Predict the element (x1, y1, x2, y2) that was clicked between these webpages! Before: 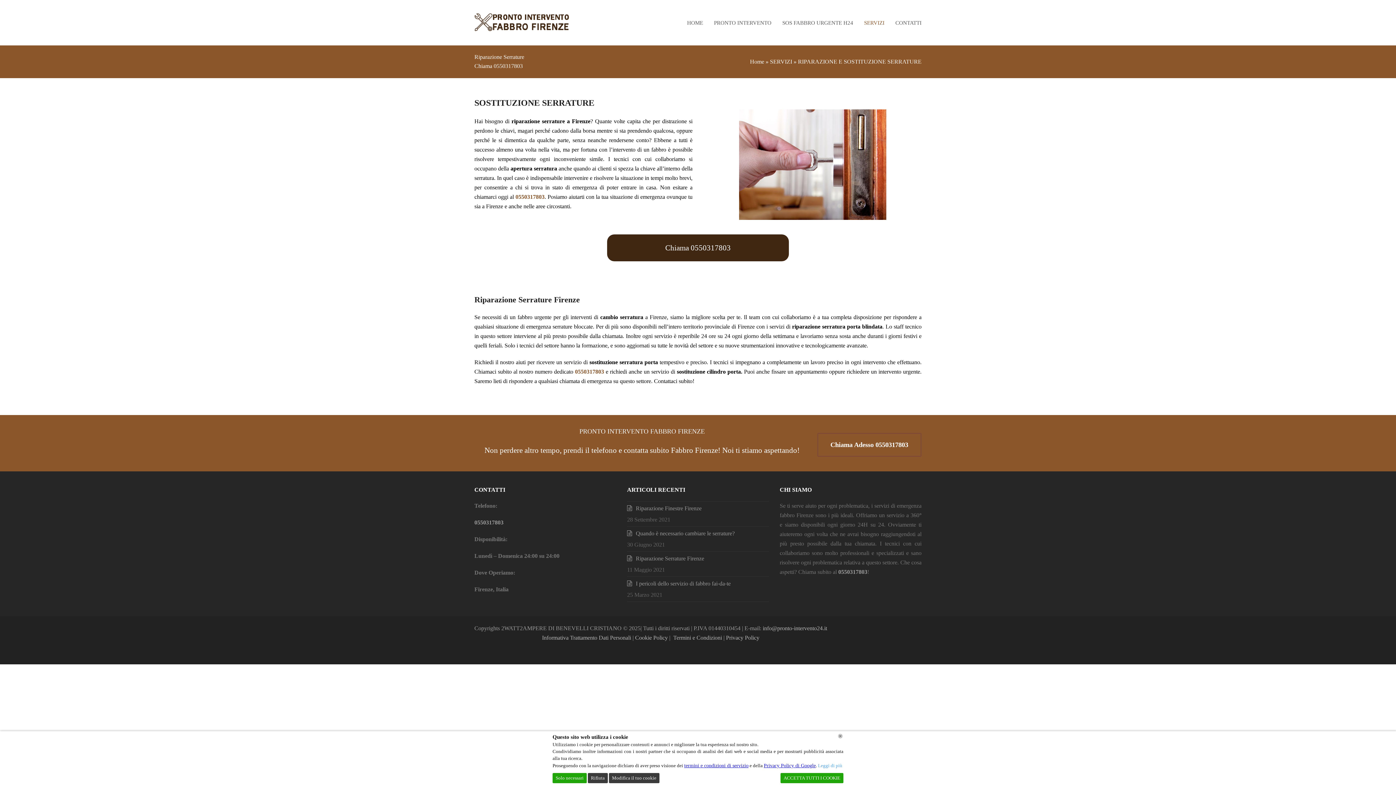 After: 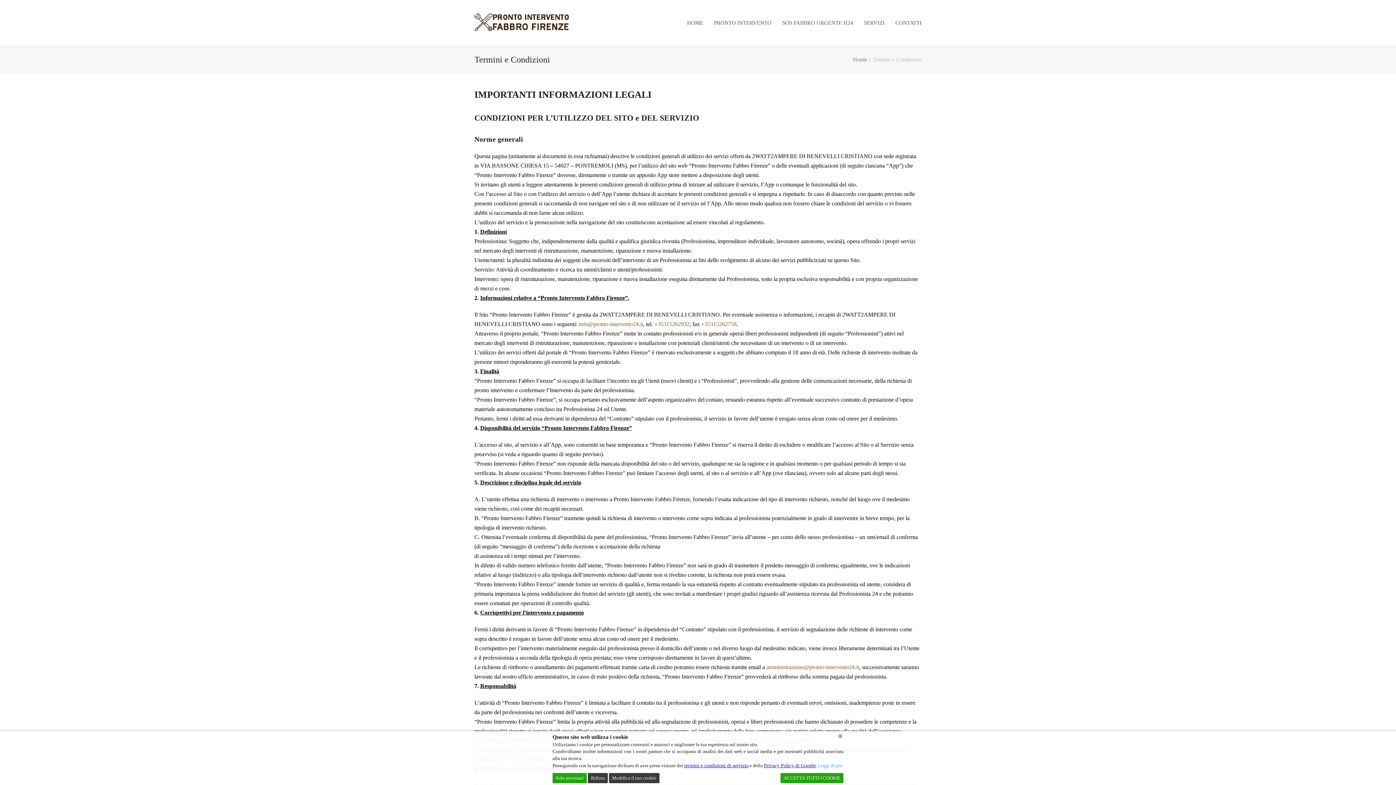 Action: bbox: (673, 634, 723, 641) label: Termini e Condizioni 